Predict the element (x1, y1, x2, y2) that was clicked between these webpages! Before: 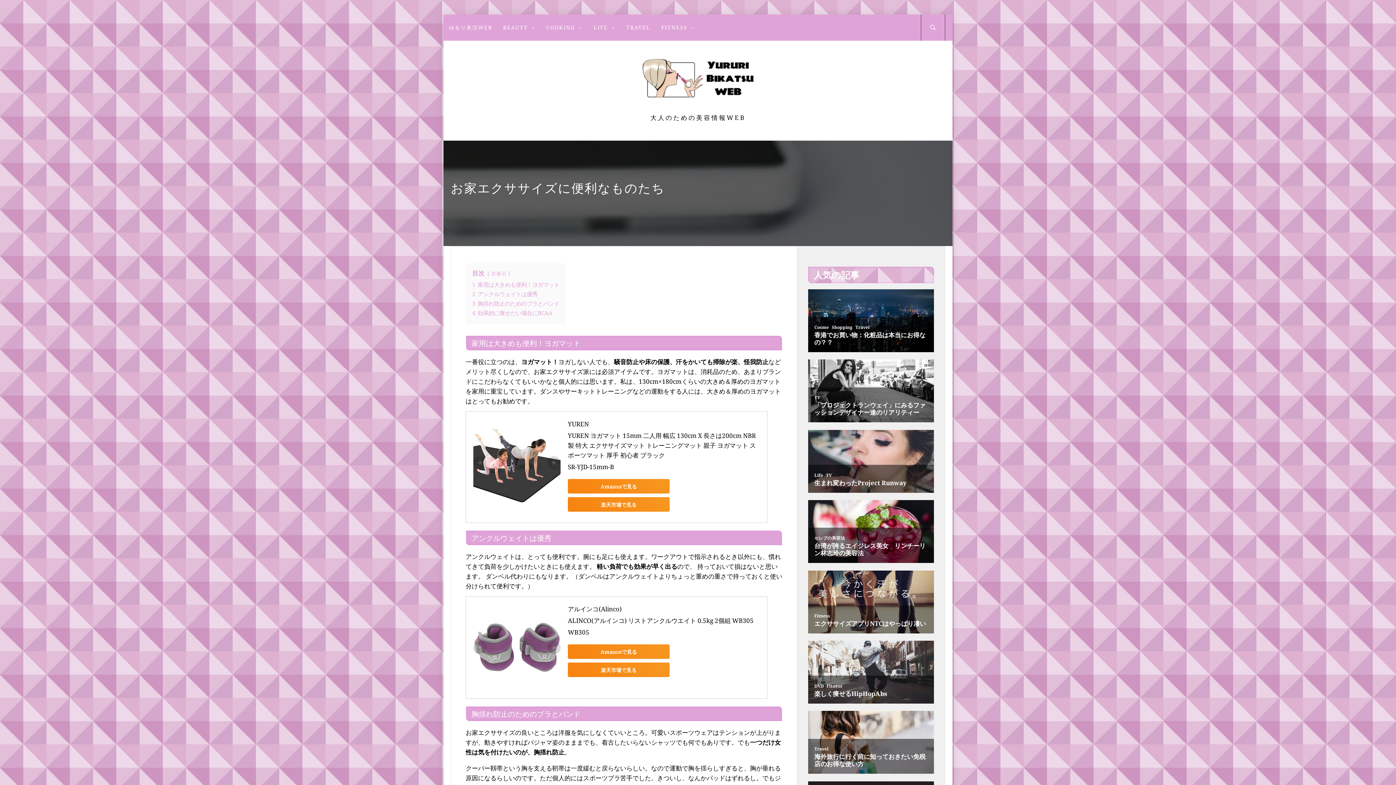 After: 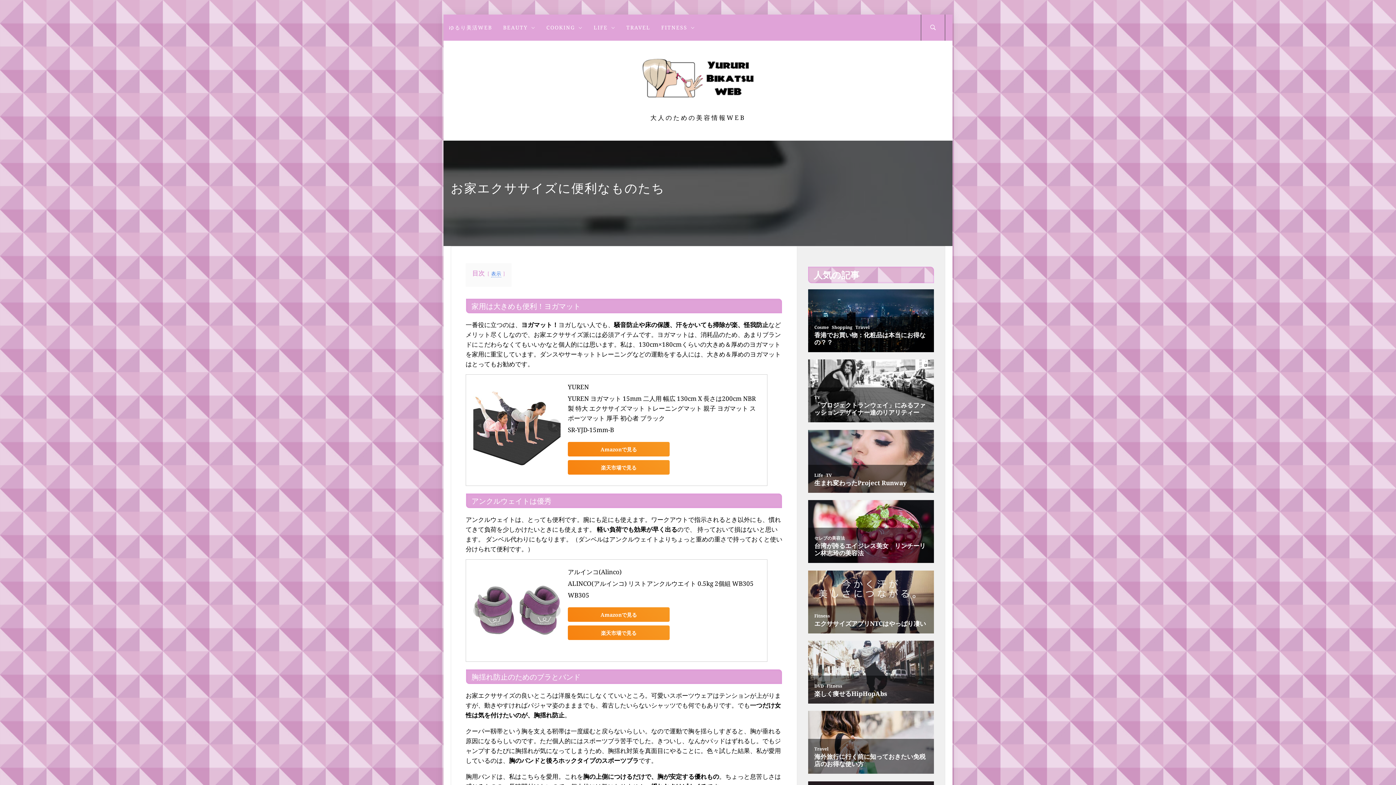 Action: label: 非表示 bbox: (491, 270, 506, 277)